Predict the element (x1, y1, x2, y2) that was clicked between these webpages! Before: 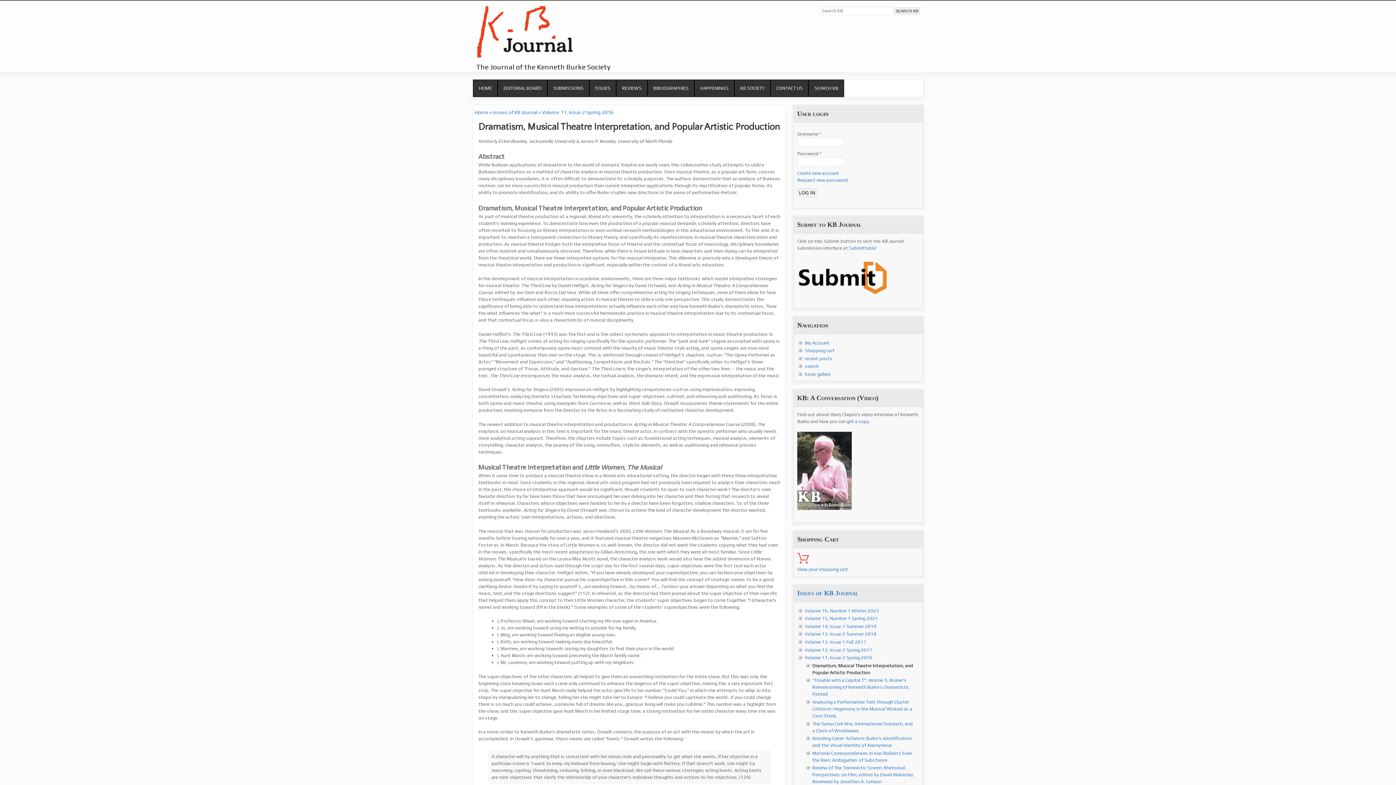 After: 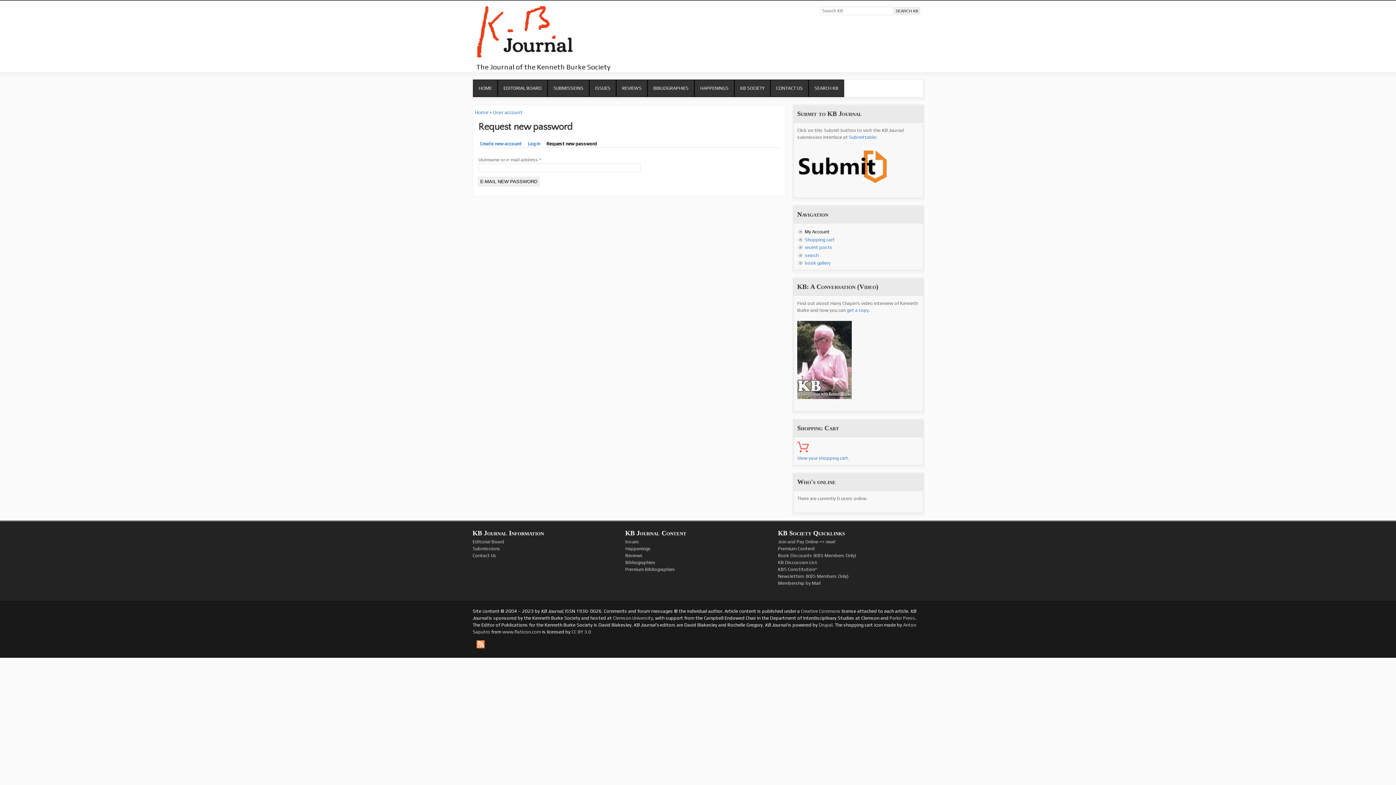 Action: bbox: (797, 177, 848, 182) label: Request new password